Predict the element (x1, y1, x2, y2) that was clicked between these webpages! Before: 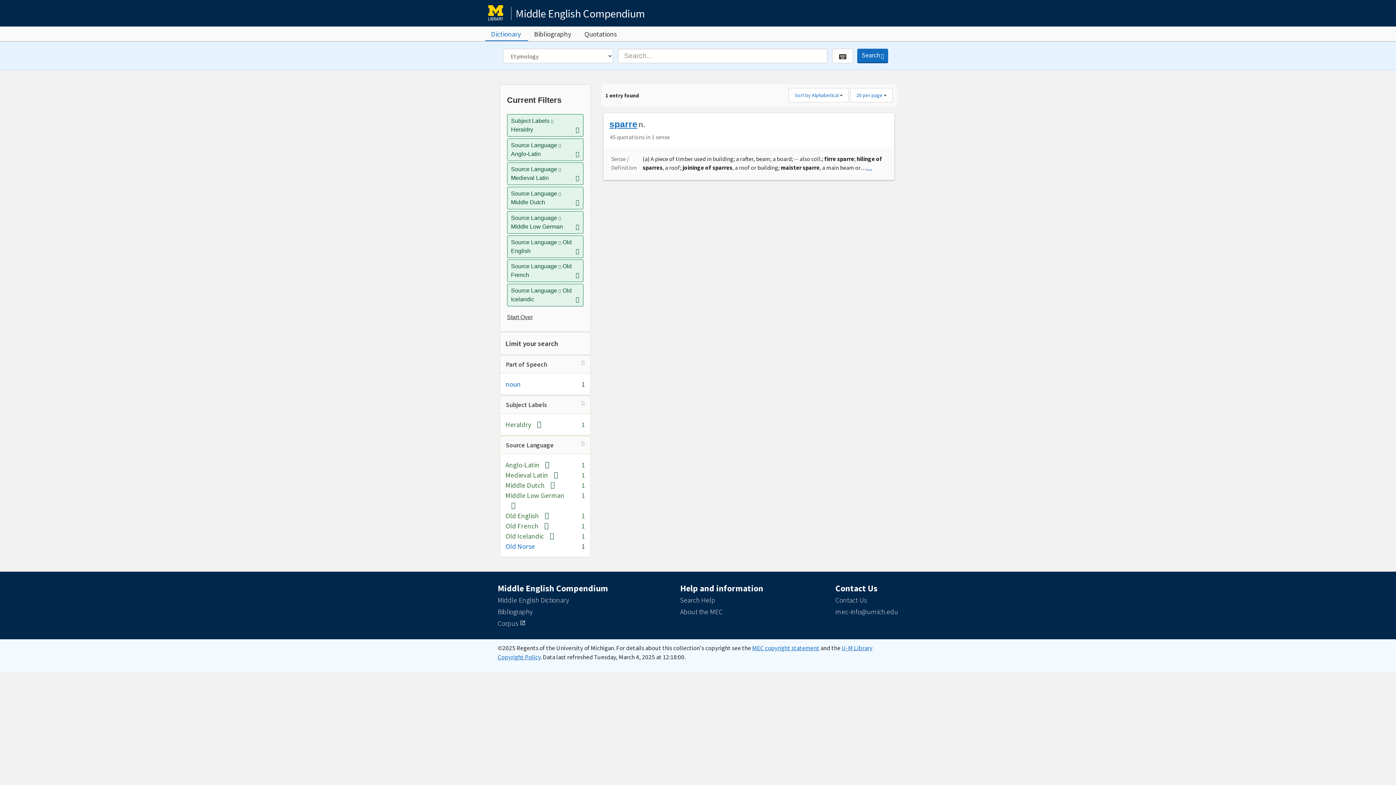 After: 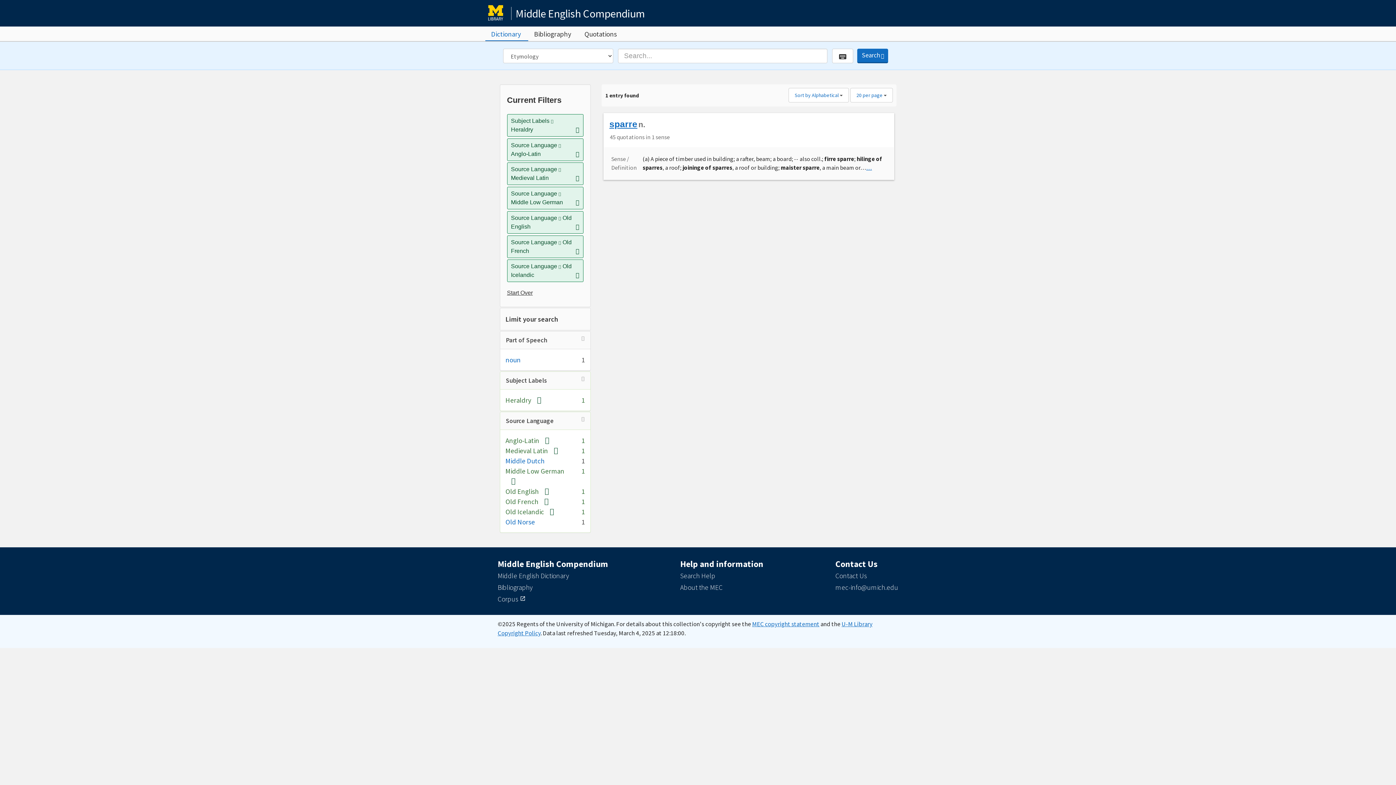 Action: bbox: (544, 481, 554, 489) label: [remove]